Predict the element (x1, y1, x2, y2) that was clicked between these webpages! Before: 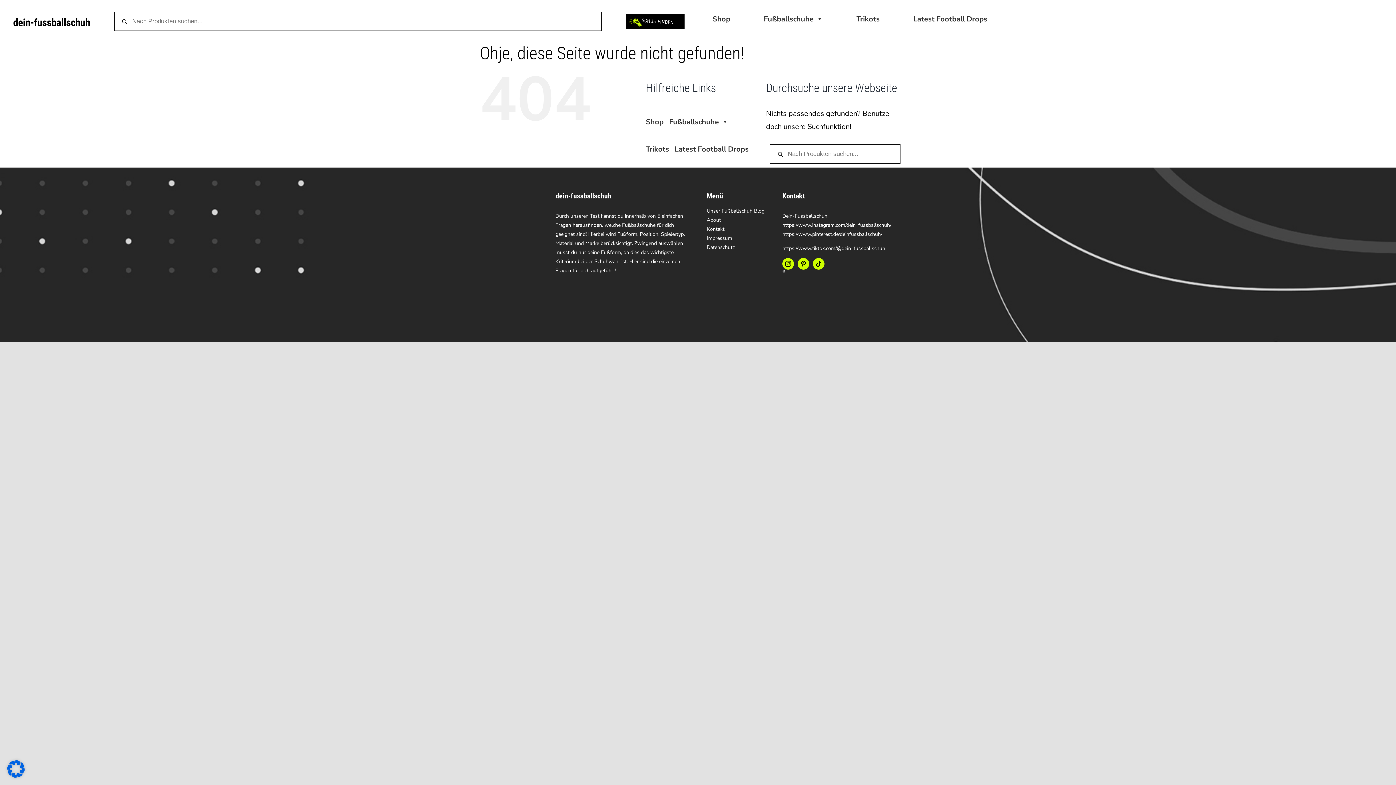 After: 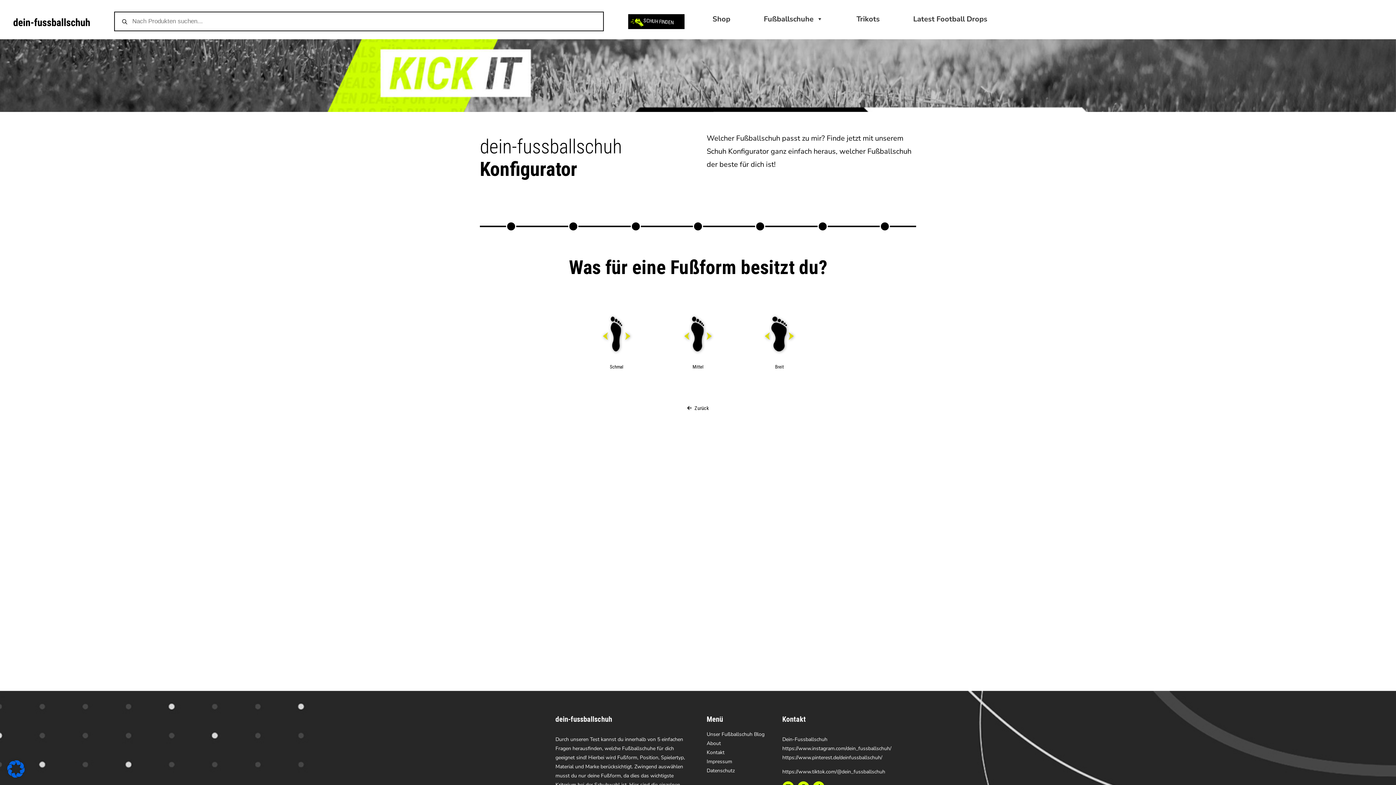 Action: label: SCHUH FINDEN bbox: (626, 14, 684, 28)